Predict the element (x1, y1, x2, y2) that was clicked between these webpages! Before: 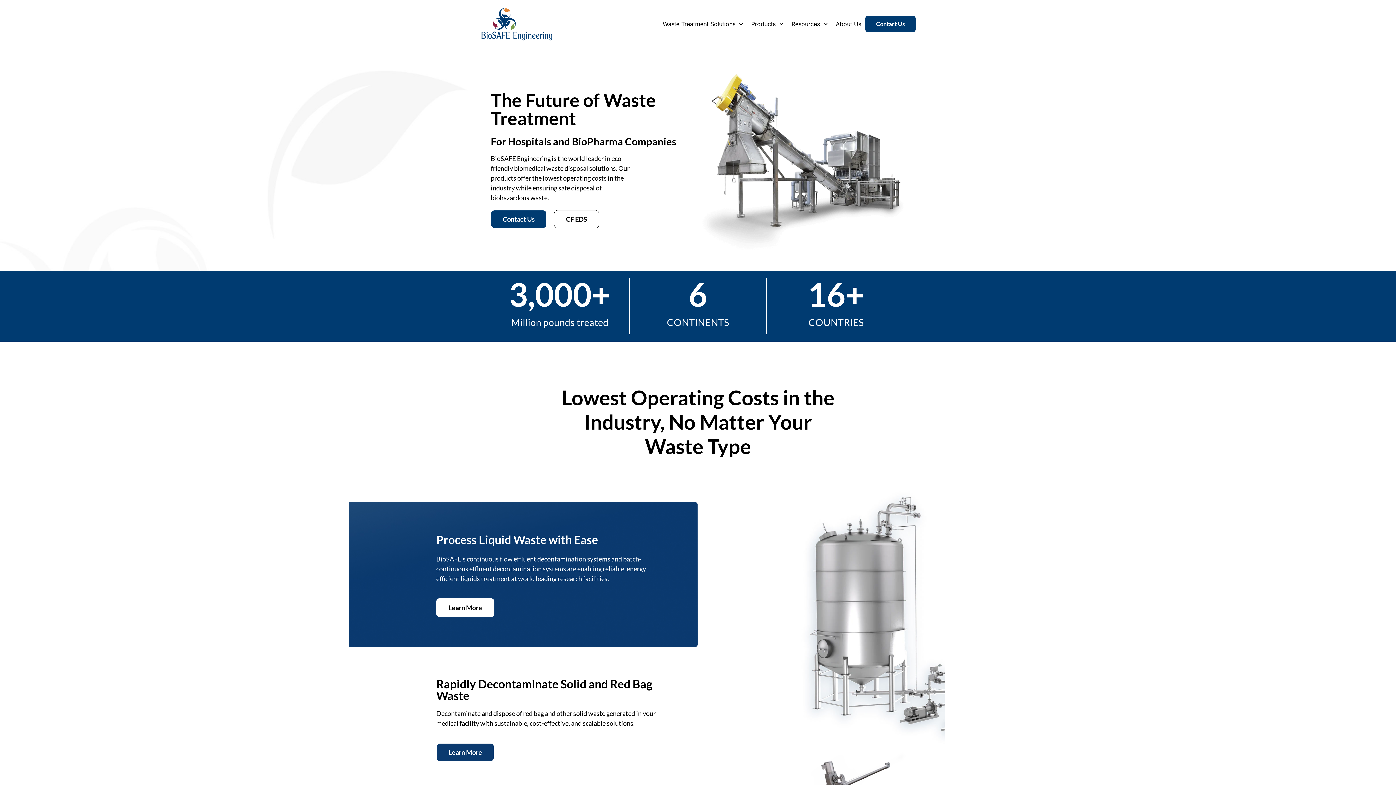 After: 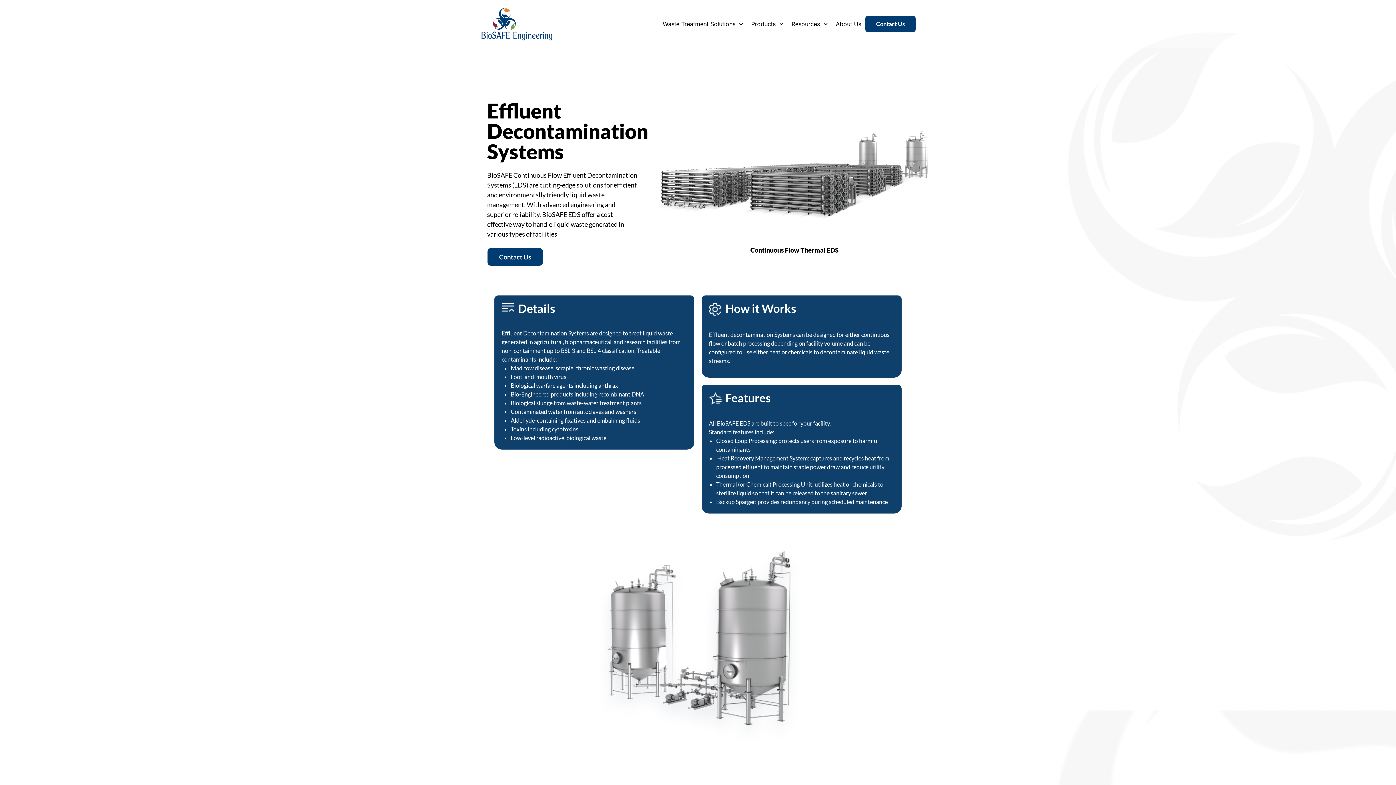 Action: bbox: (554, 210, 599, 228) label: CF EDS